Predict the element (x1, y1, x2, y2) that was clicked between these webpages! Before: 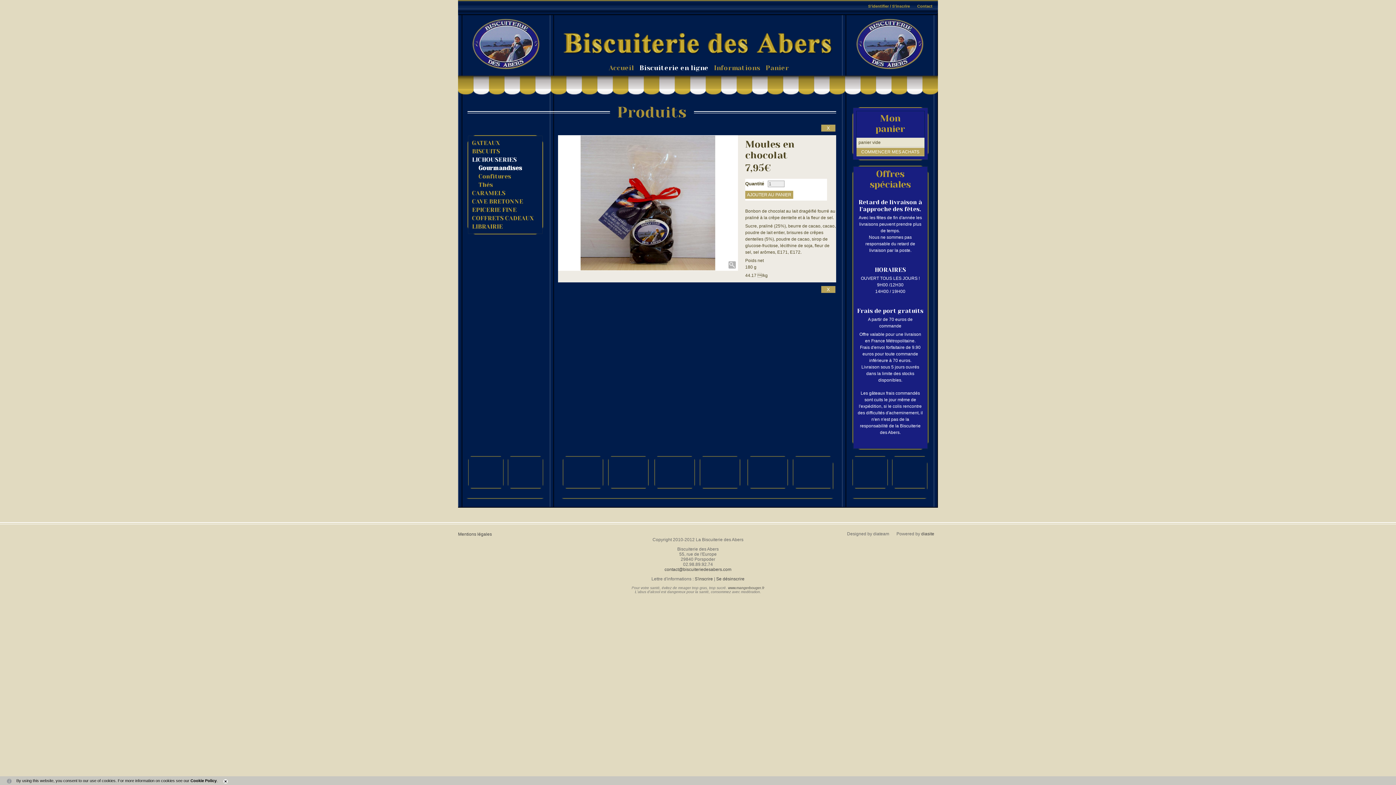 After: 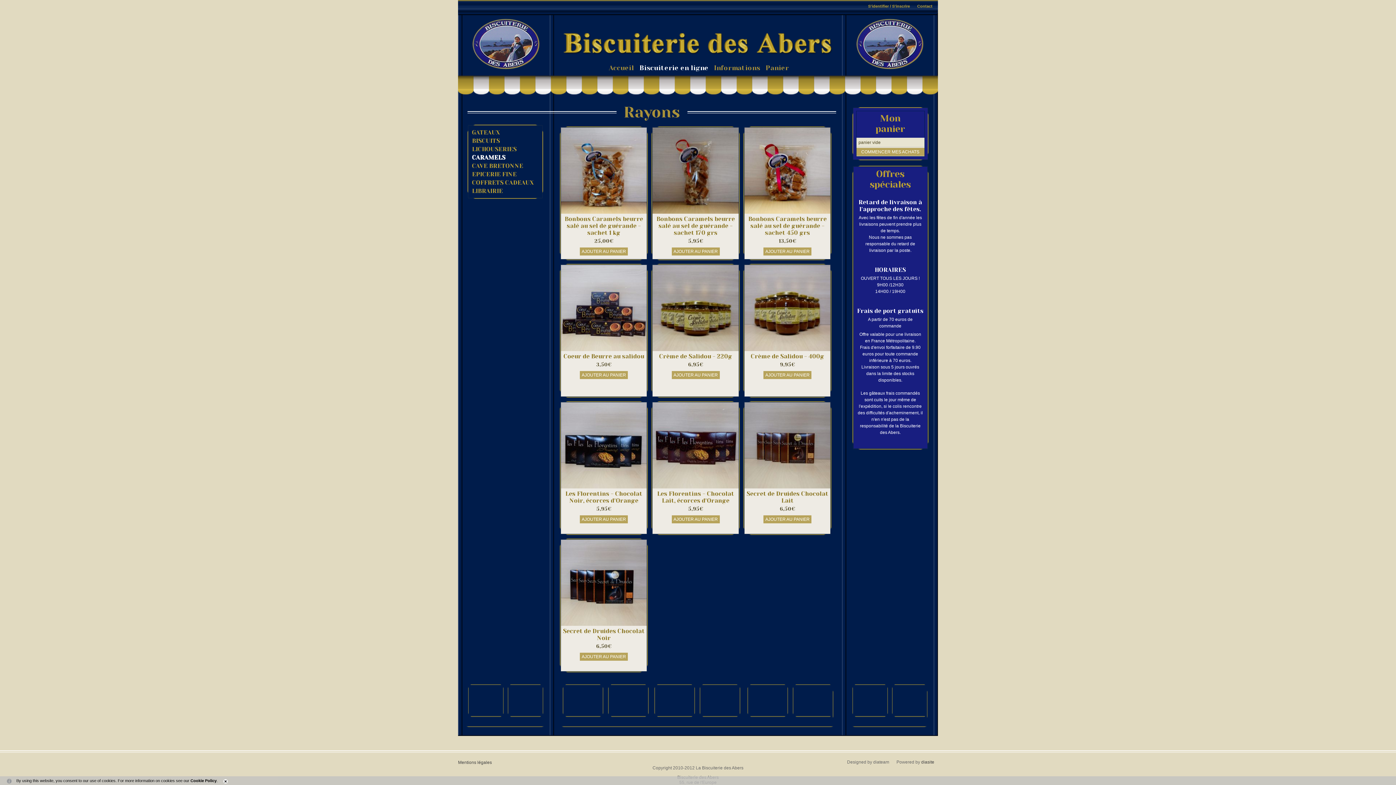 Action: bbox: (472, 189, 539, 196) label: CARAMELS